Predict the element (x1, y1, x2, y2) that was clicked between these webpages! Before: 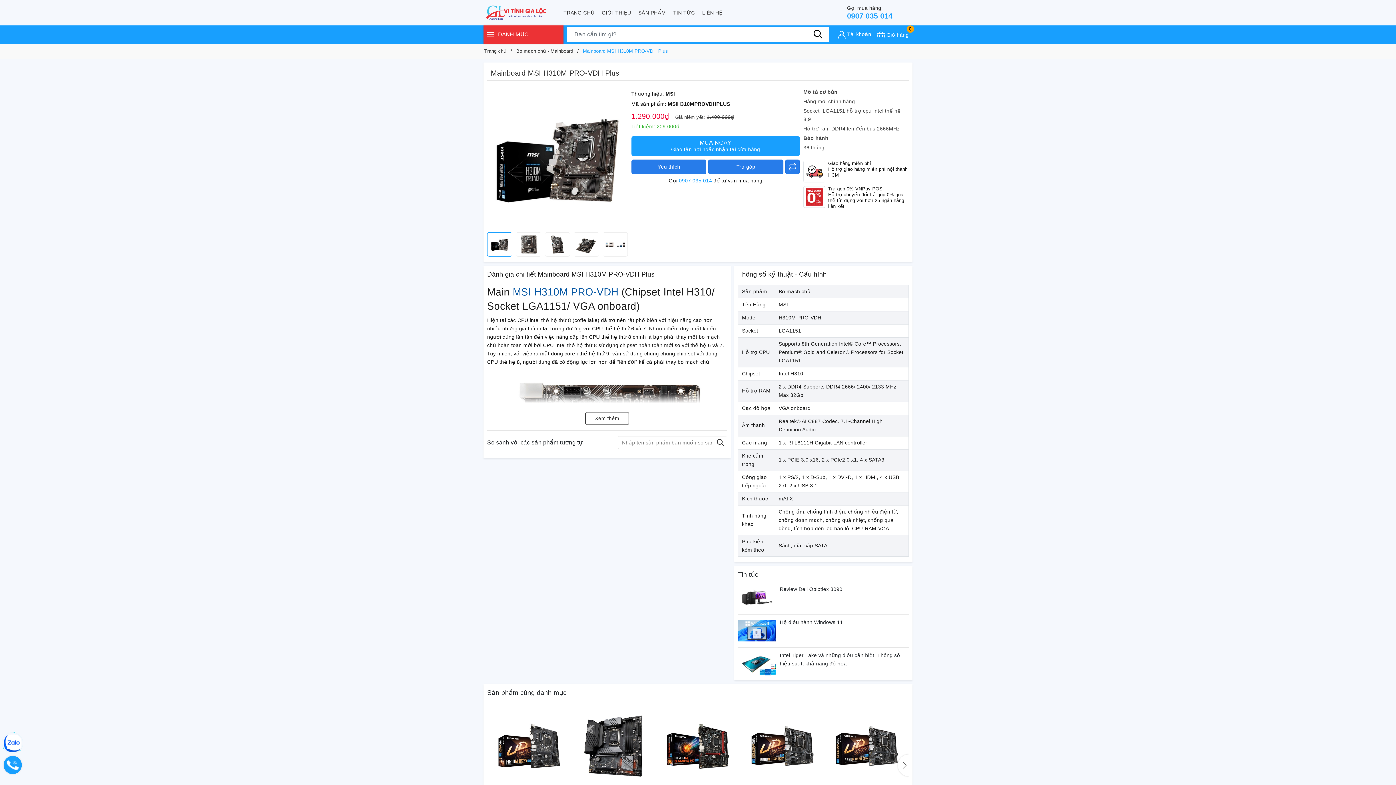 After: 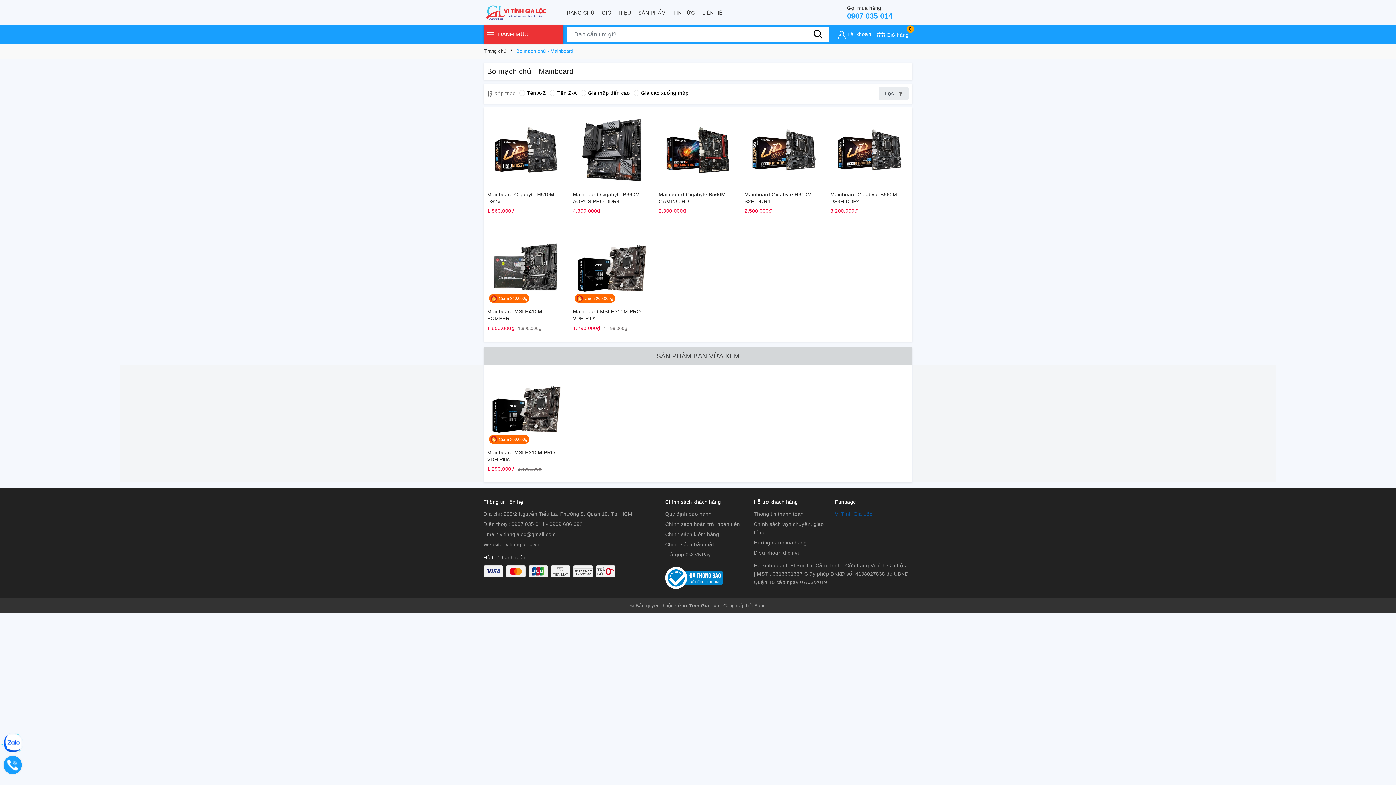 Action: bbox: (487, 689, 566, 696) label: Sản phẩm cùng danh mục